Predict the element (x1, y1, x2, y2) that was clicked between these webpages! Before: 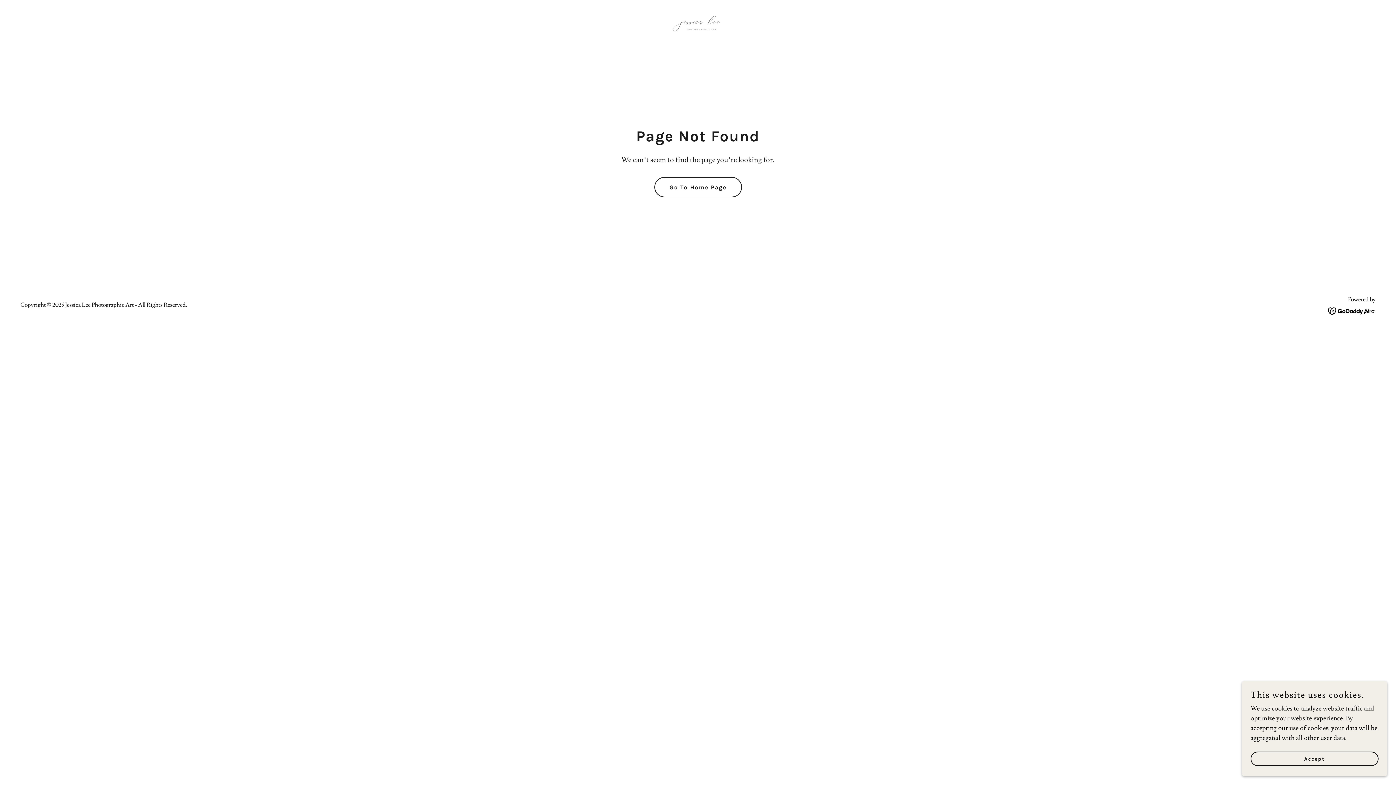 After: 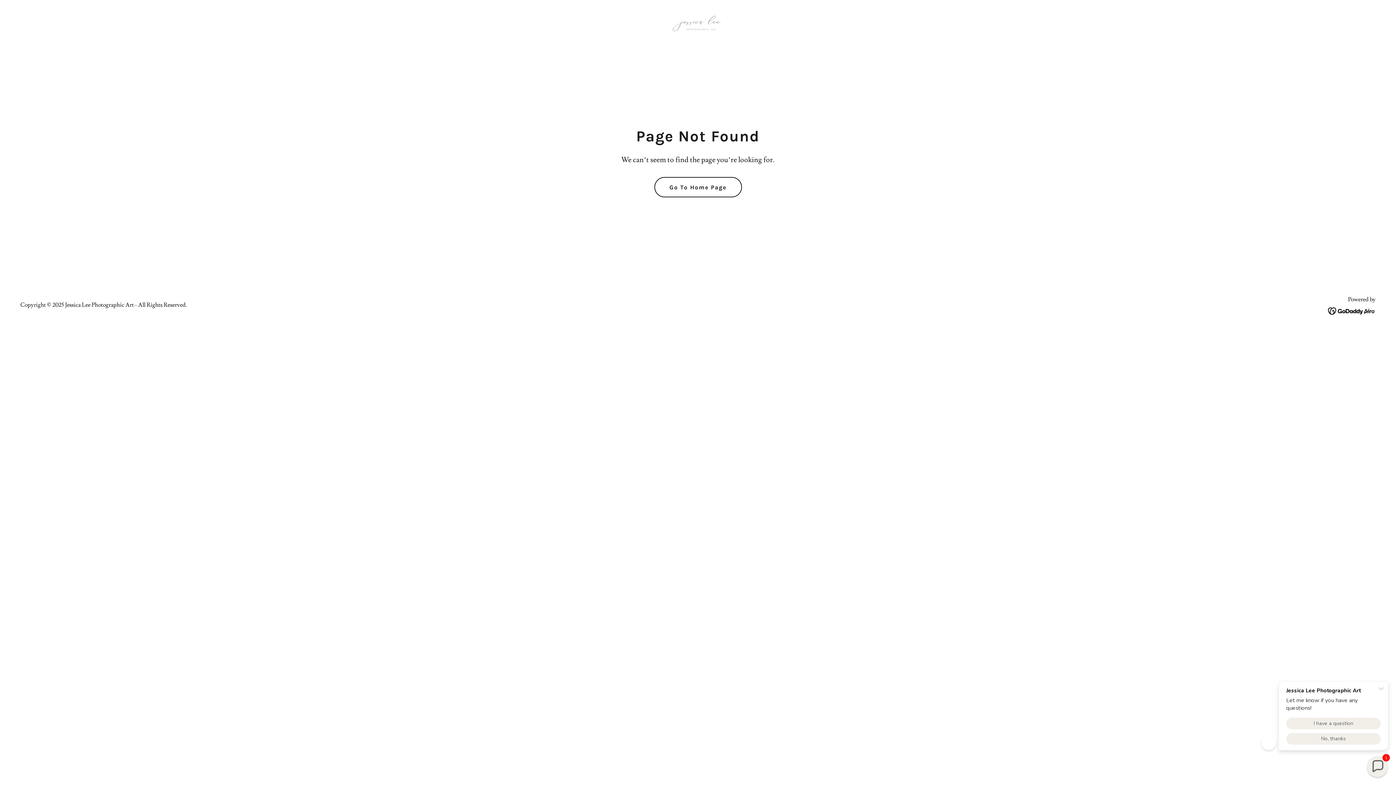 Action: label: Accept bbox: (1250, 752, 1378, 766)